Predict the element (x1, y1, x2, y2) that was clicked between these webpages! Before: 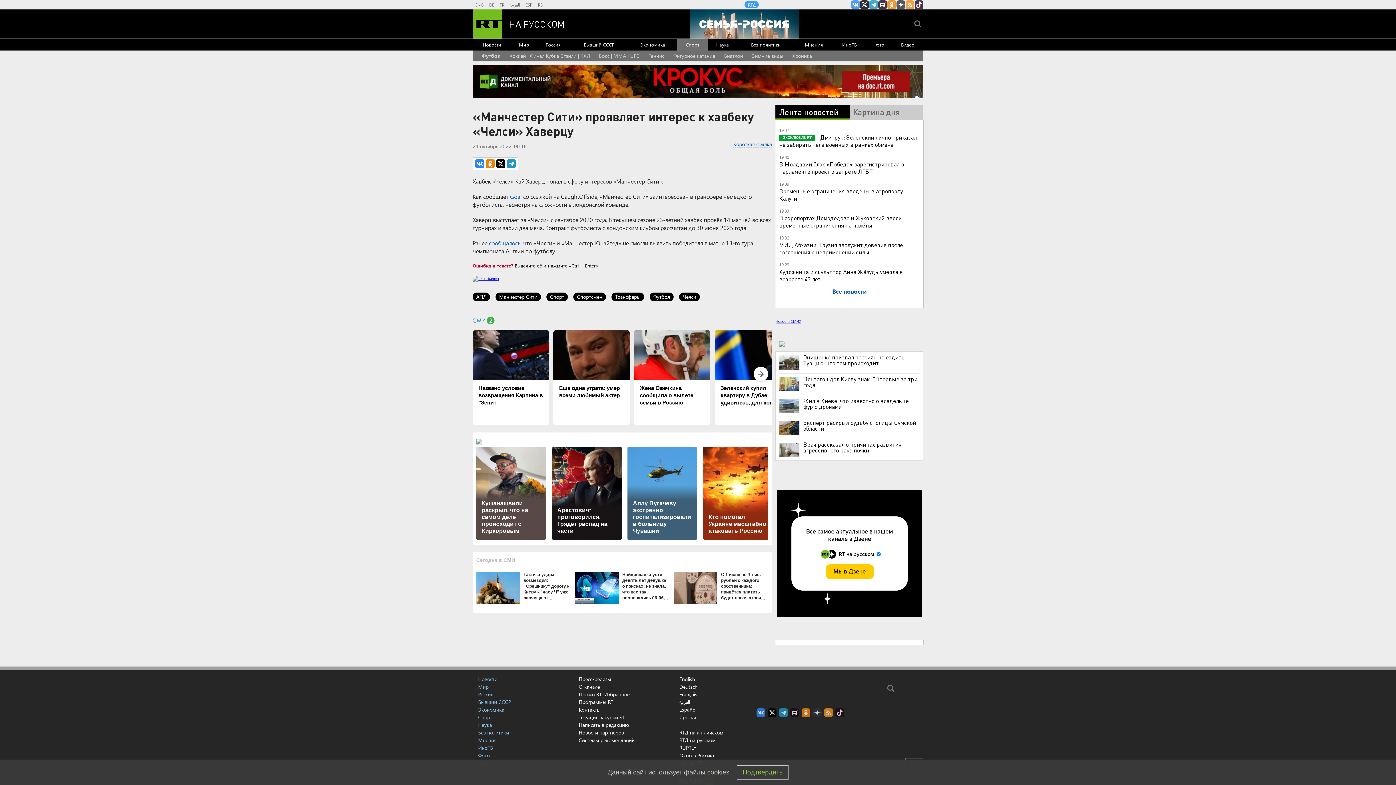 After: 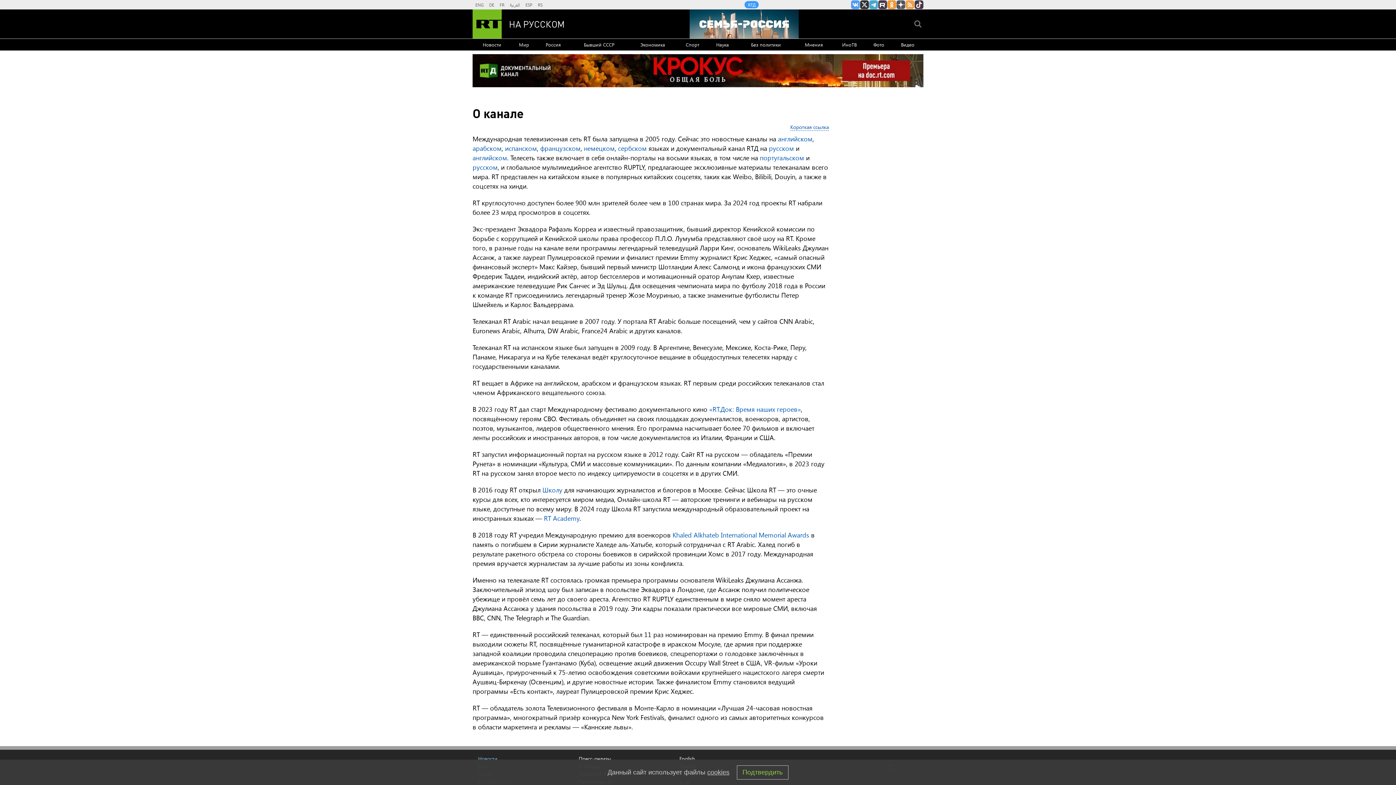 Action: label: О канале bbox: (578, 683, 600, 690)